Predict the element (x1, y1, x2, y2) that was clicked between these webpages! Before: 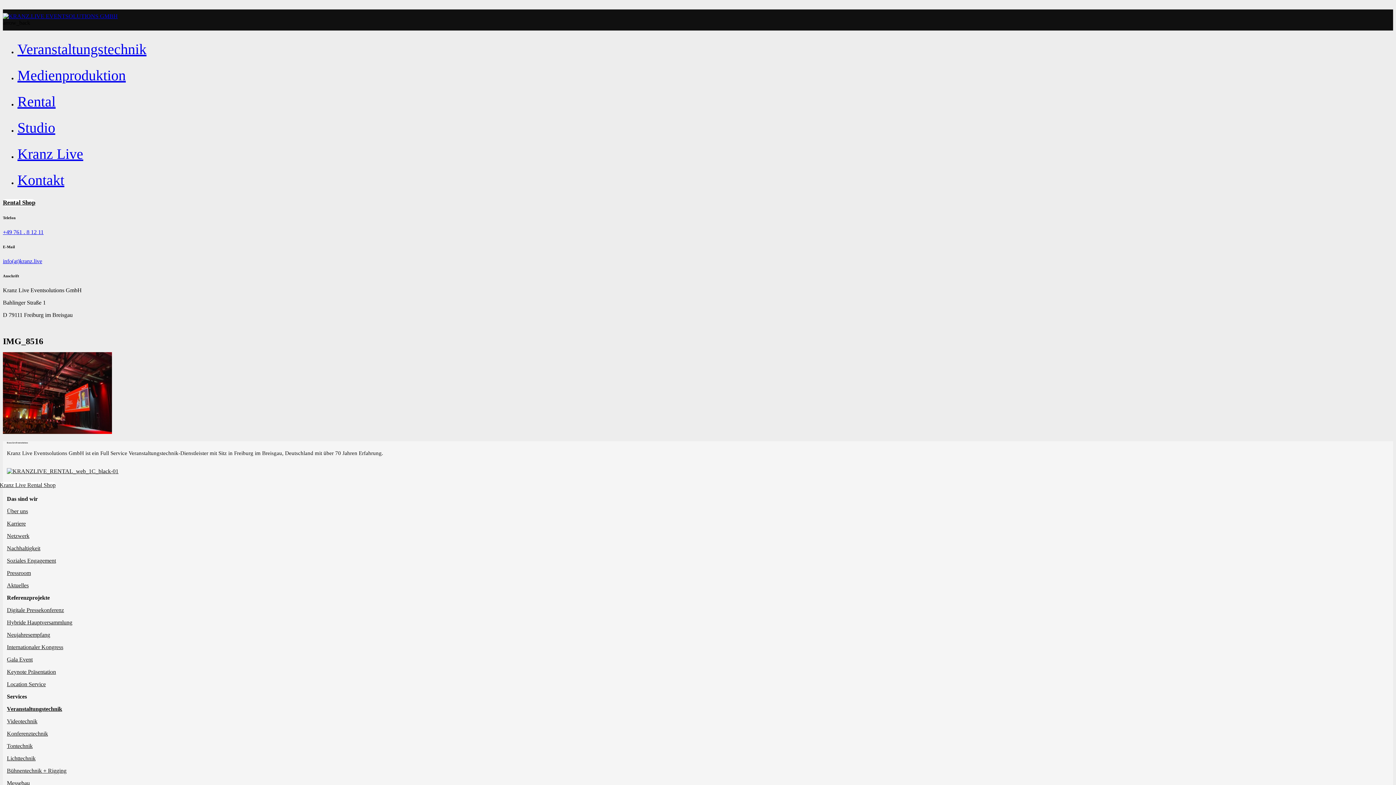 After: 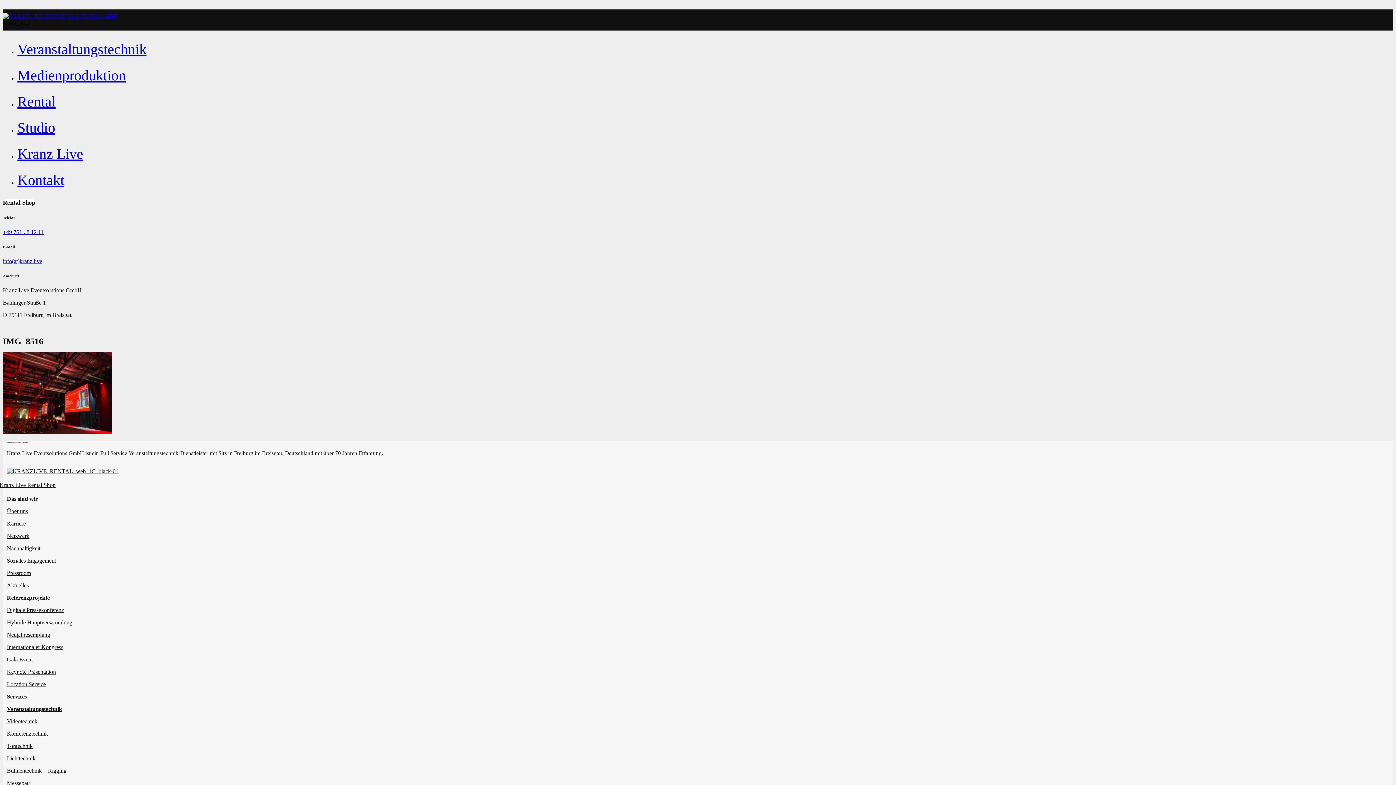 Action: label: Referenzprojekte bbox: (6, 594, 1393, 601)